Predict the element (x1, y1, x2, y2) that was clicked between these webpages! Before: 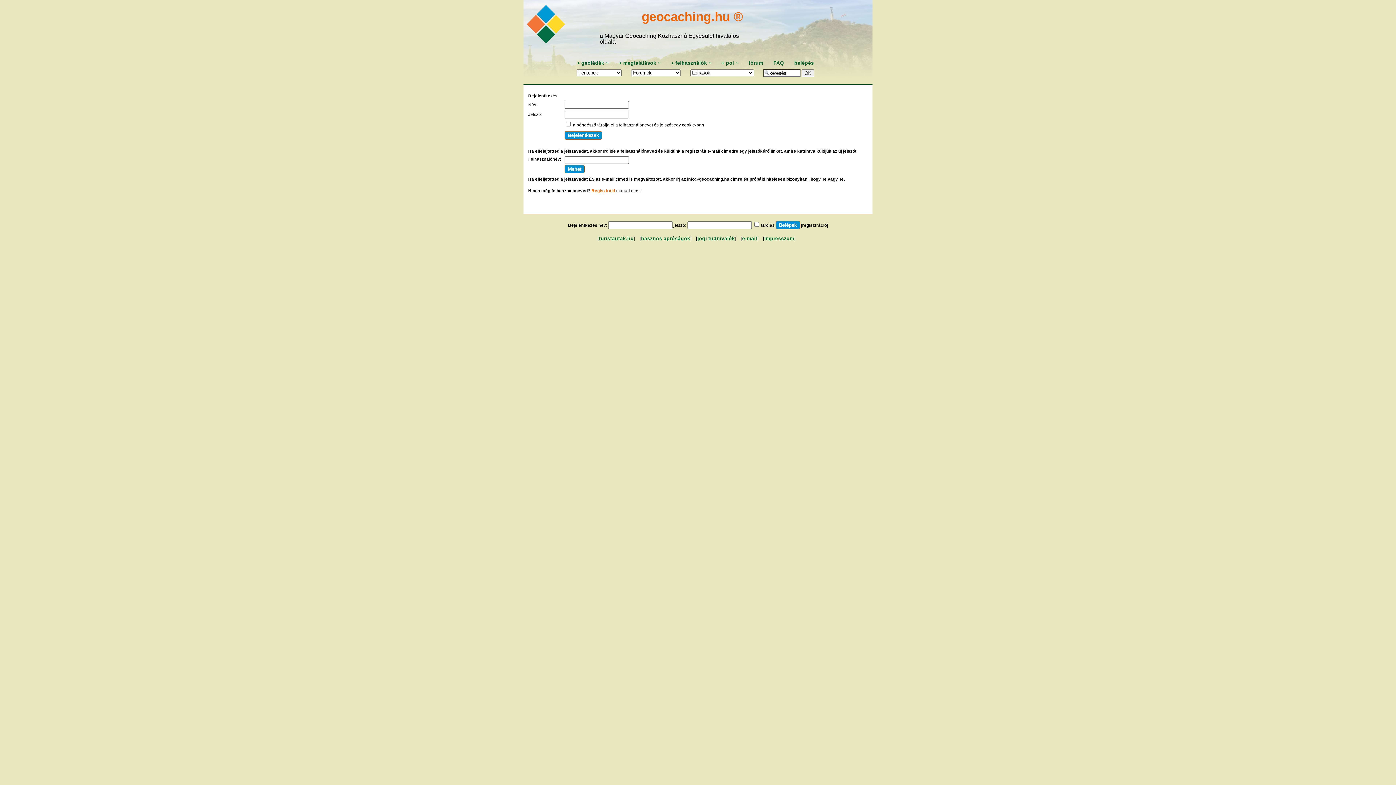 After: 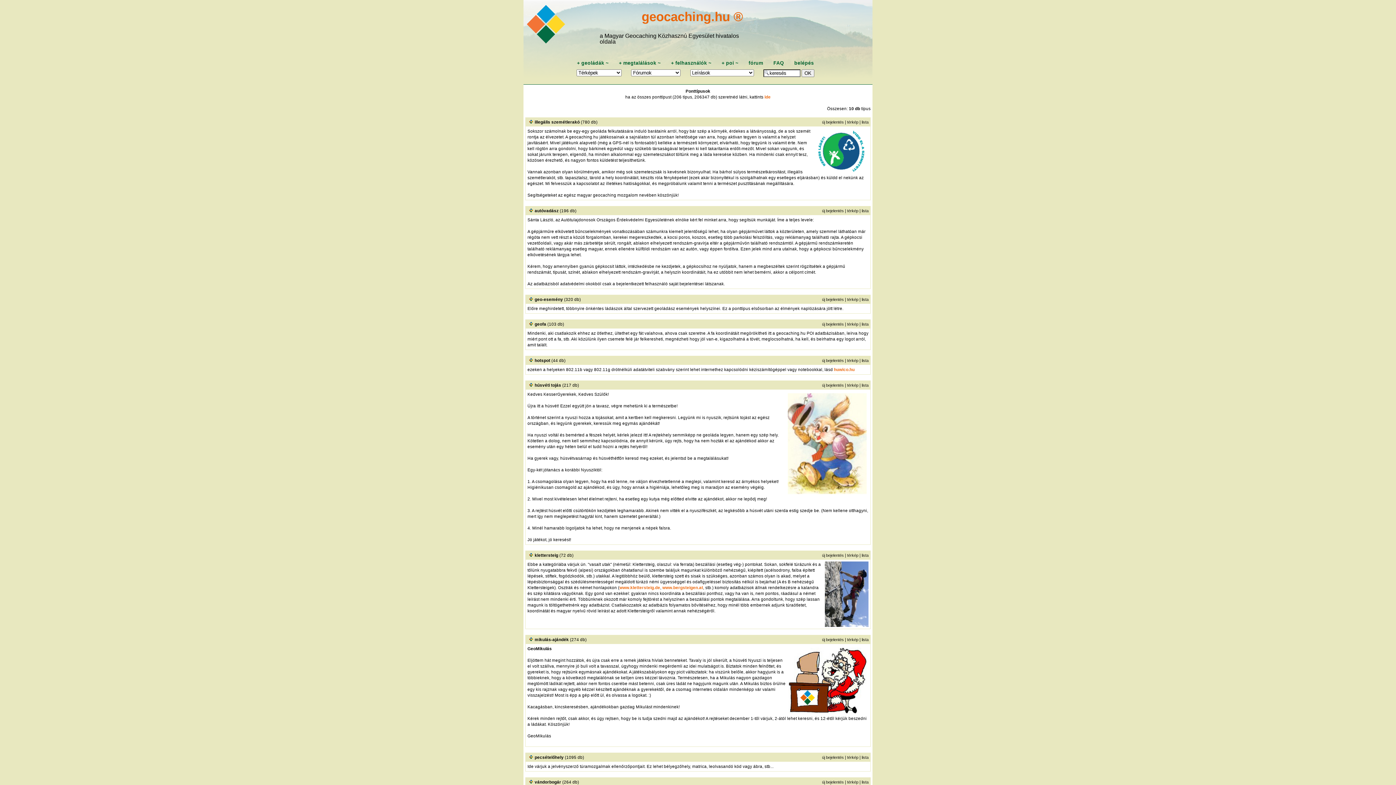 Action: bbox: (726, 60, 734, 65) label: poi